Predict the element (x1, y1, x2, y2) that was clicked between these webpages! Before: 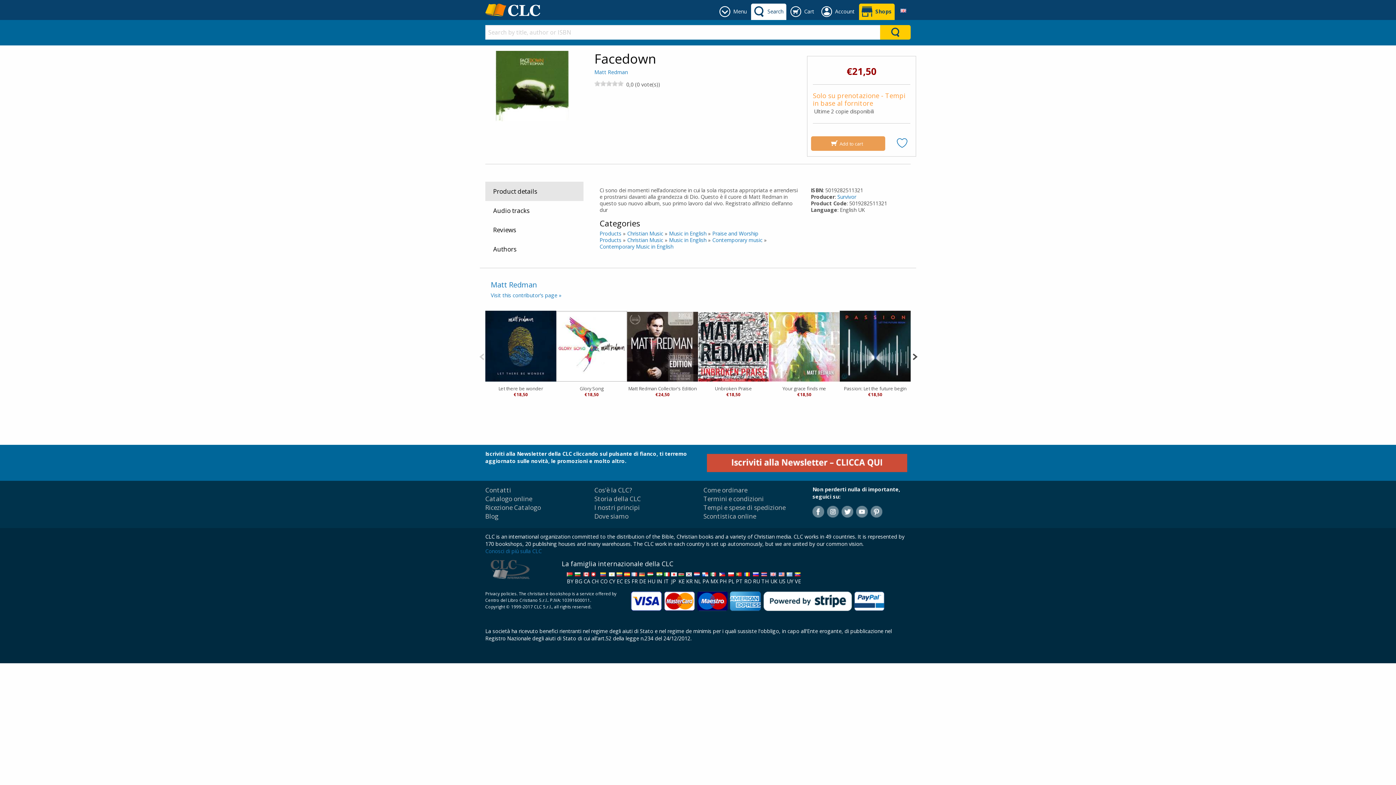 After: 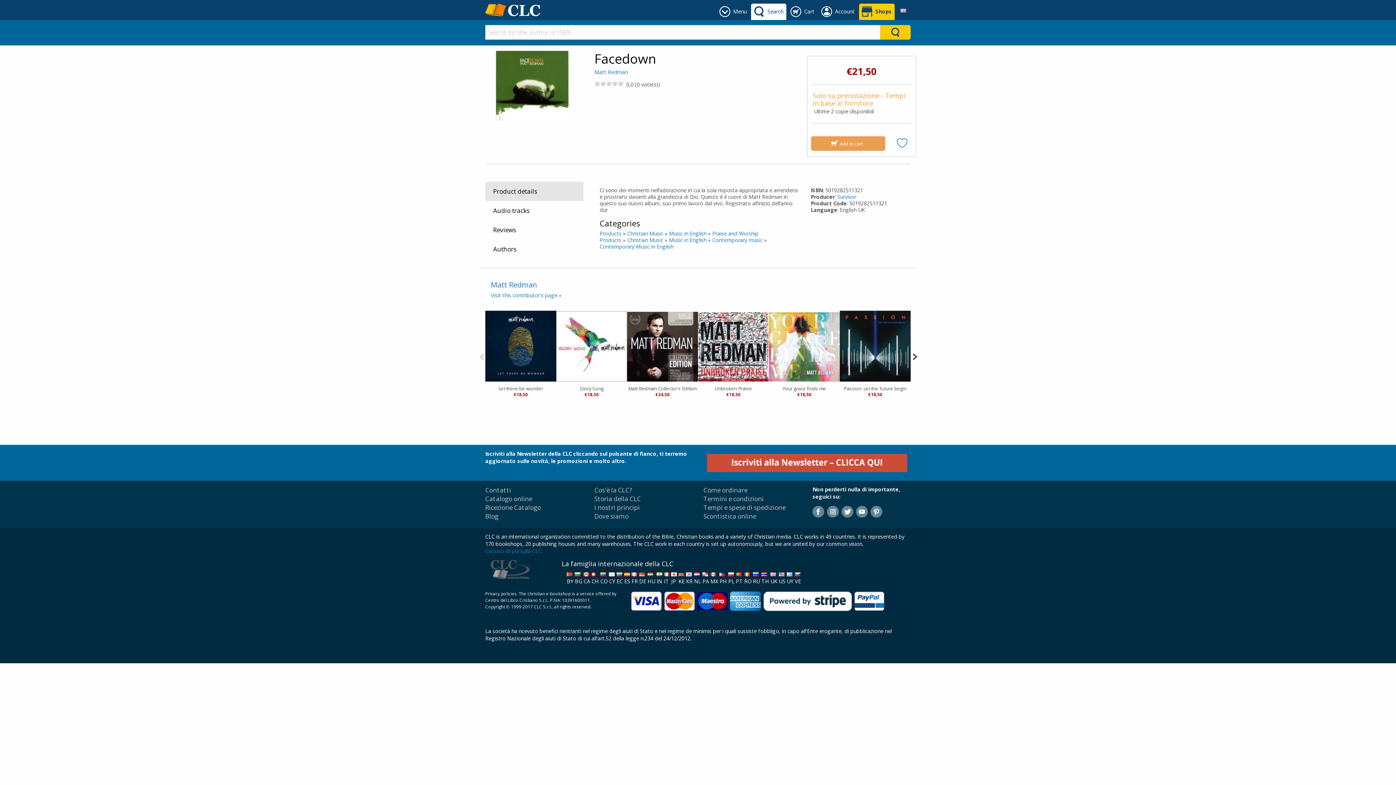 Action: label: 
NL bbox: (694, 570, 701, 584)